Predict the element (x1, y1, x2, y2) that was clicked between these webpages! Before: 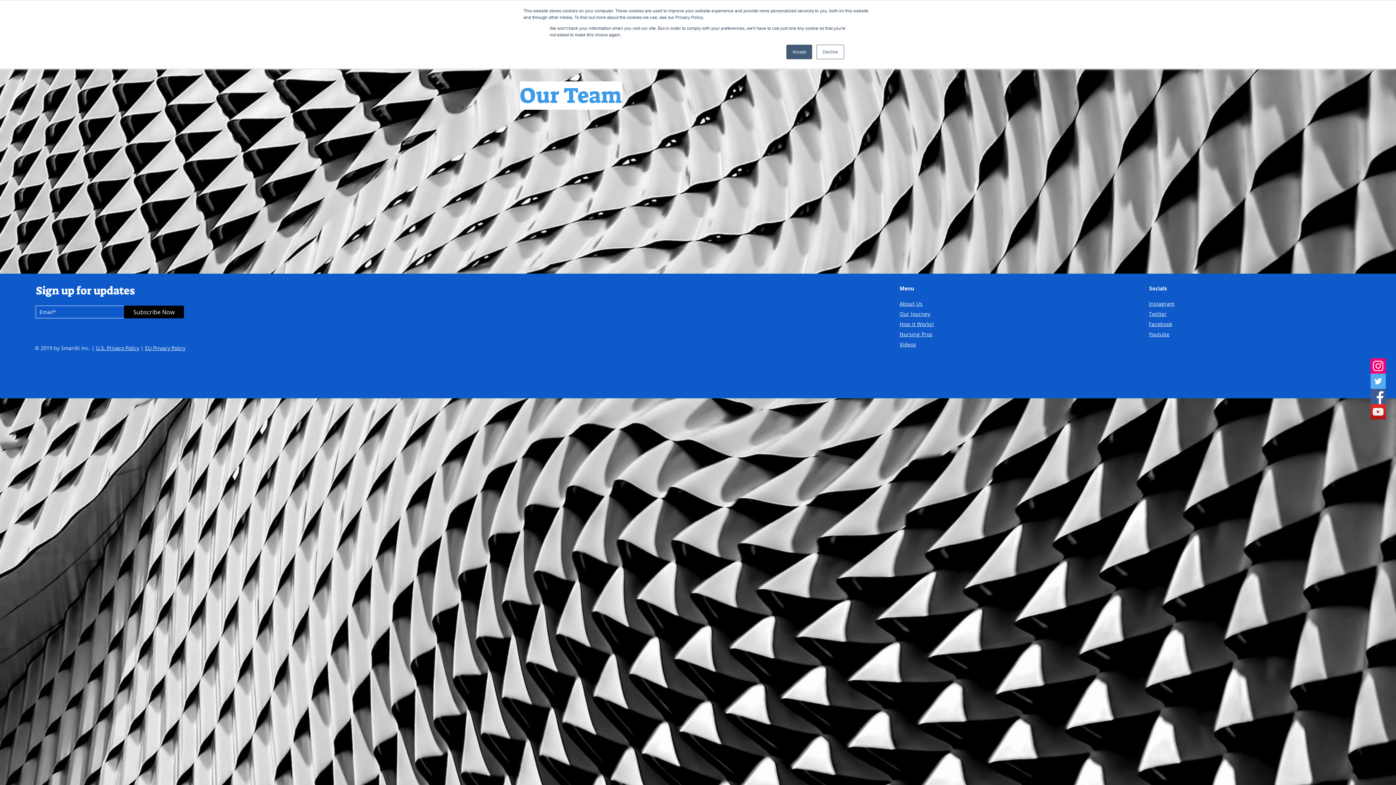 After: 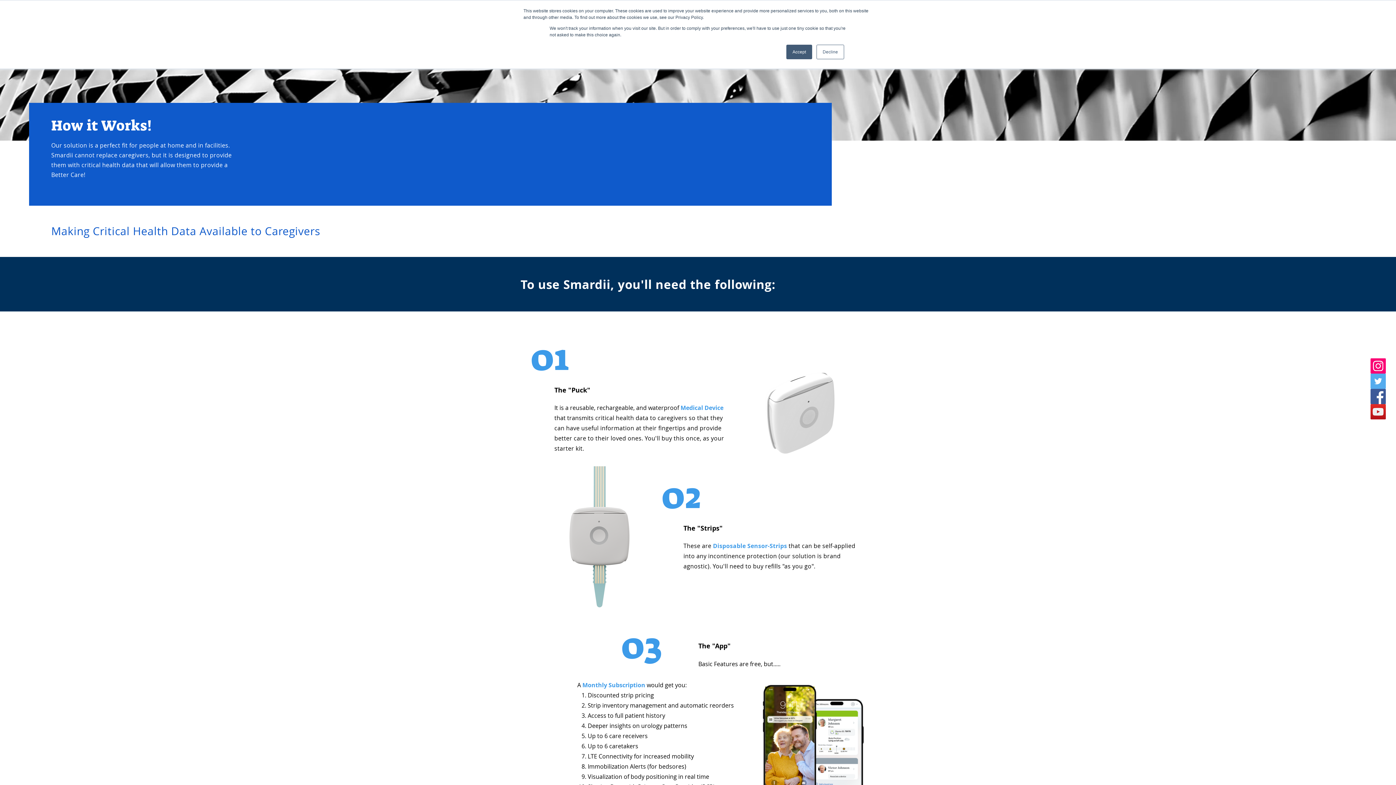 Action: bbox: (899, 320, 934, 327) label: How it Works!